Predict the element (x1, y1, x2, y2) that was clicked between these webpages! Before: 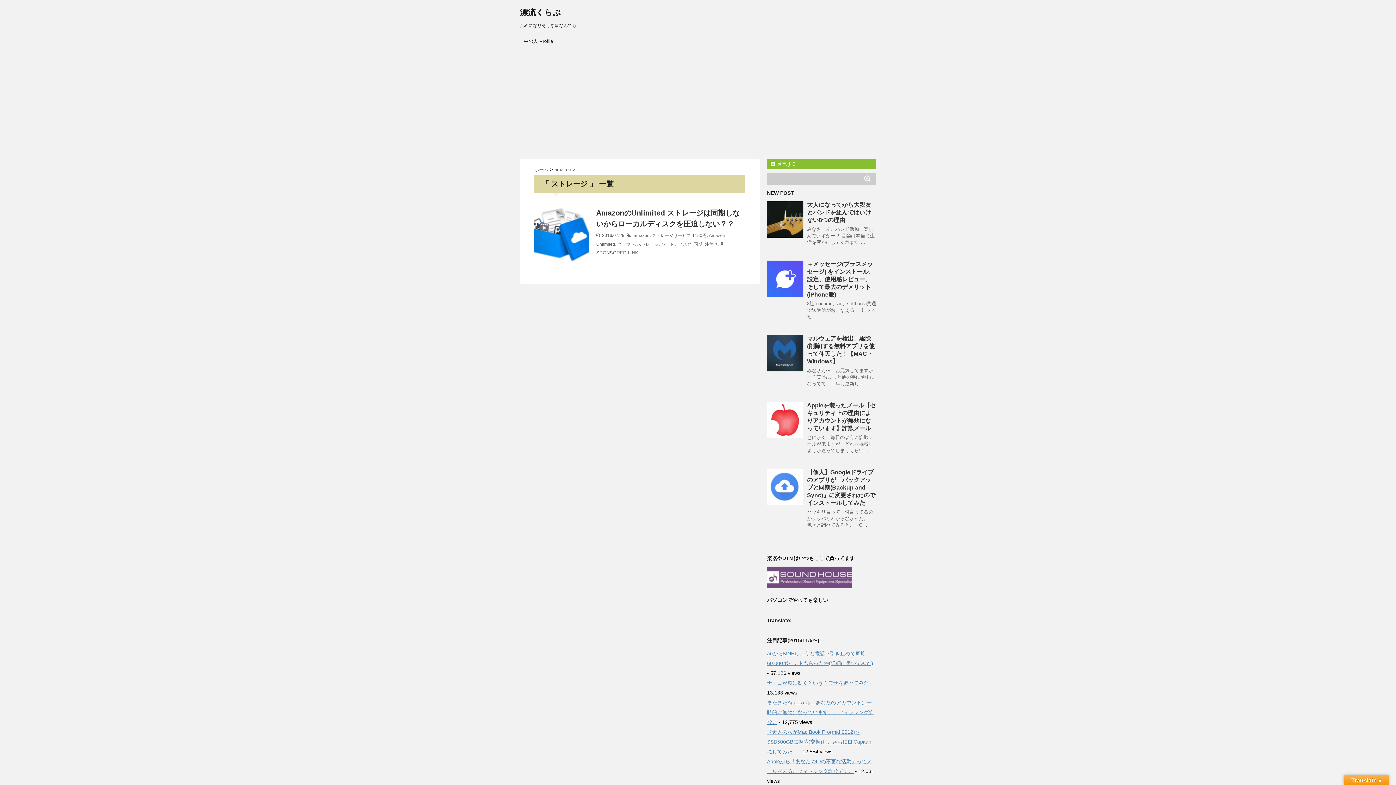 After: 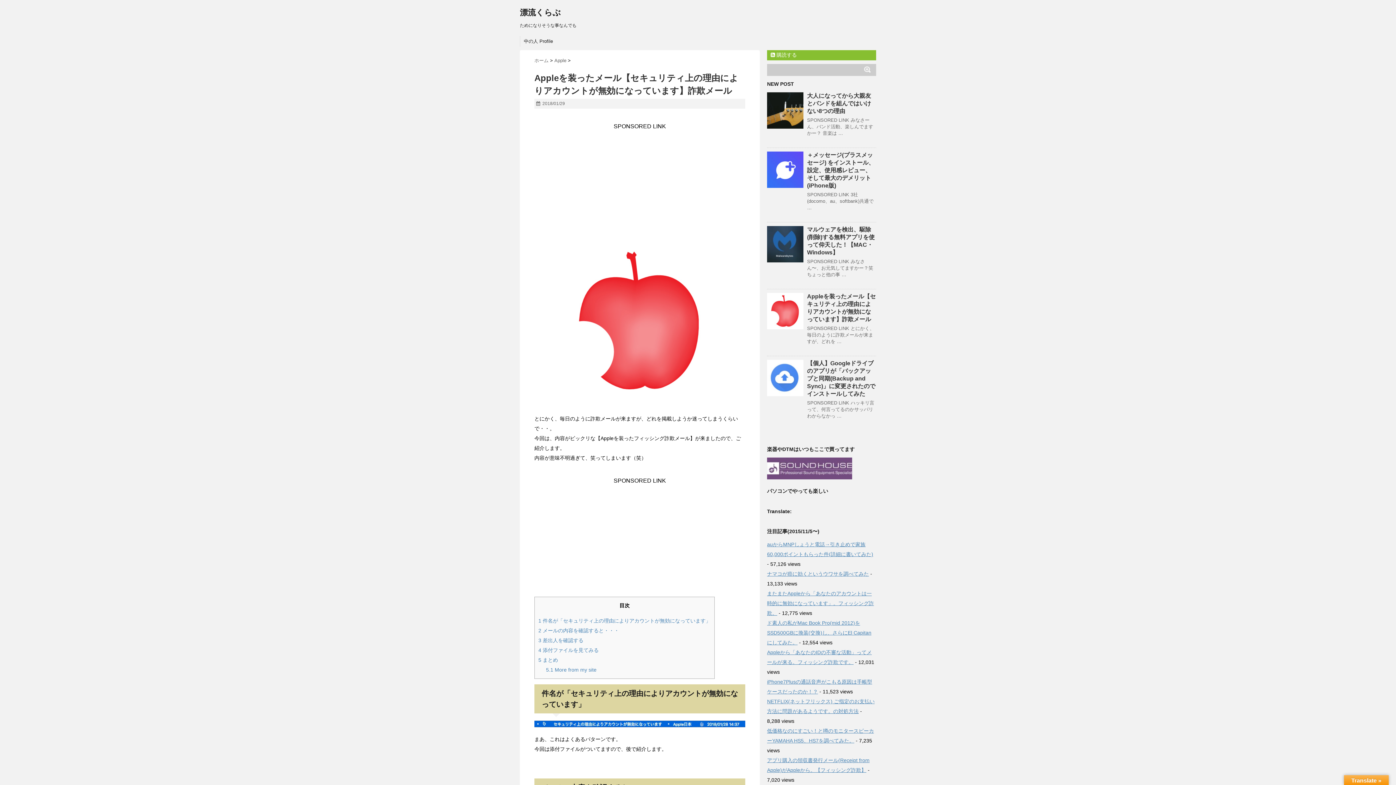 Action: bbox: (767, 402, 803, 438)